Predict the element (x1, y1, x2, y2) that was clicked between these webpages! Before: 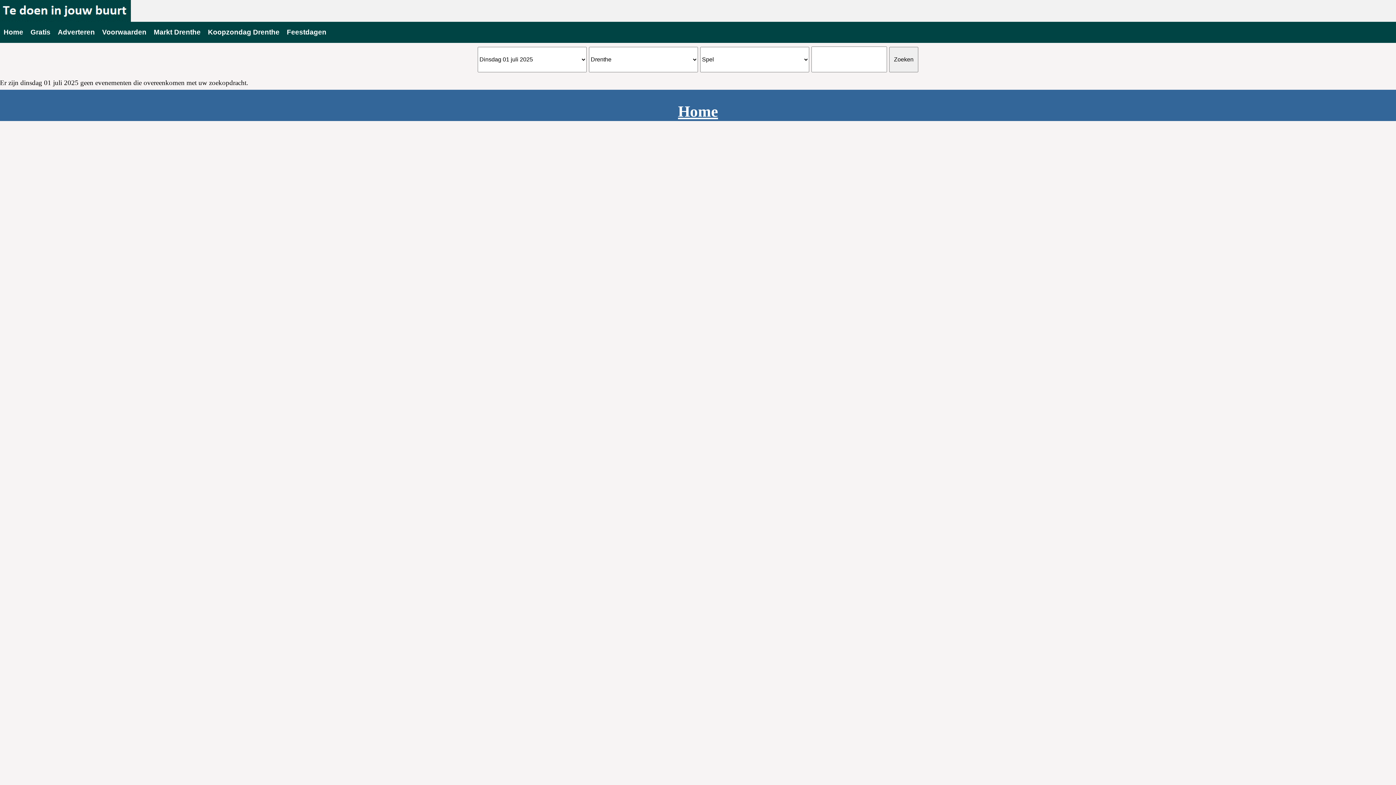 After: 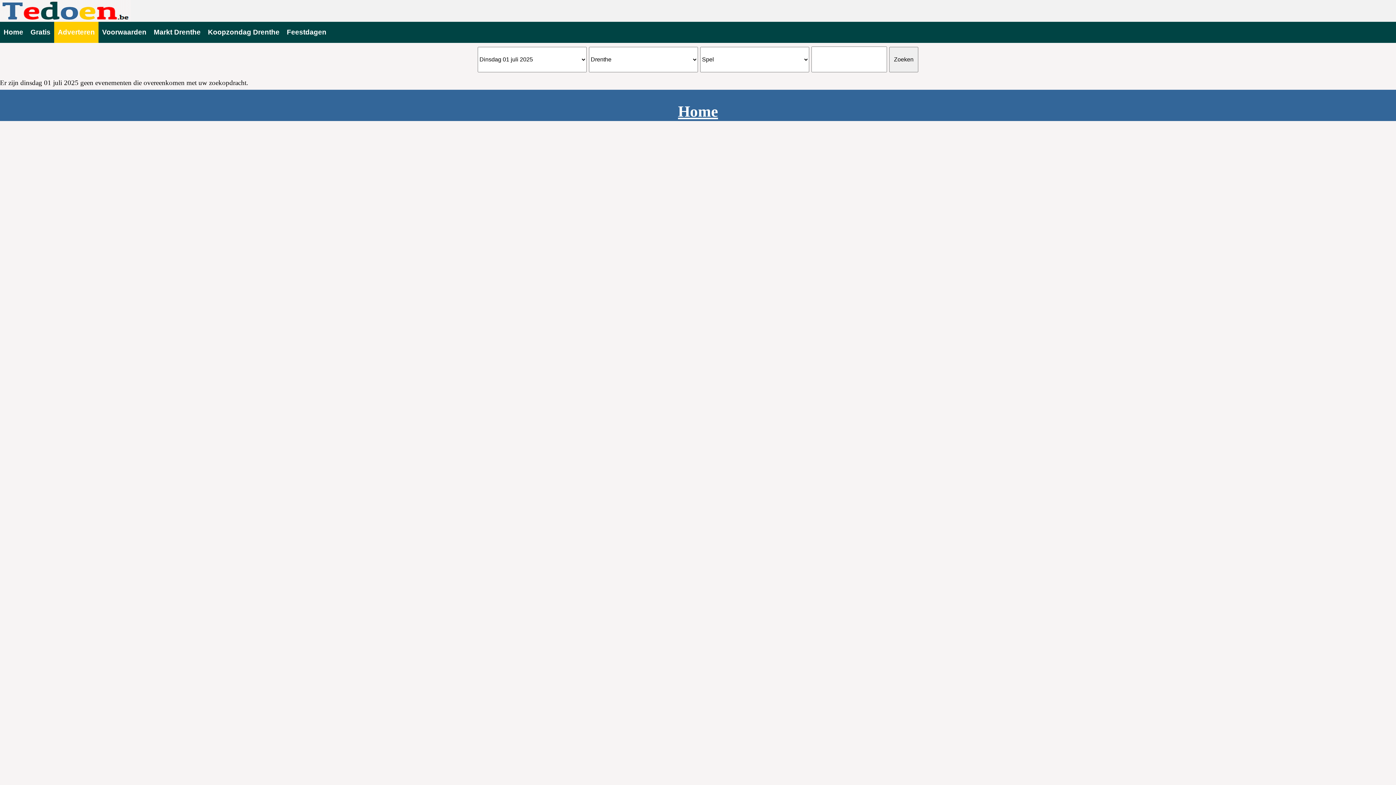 Action: label: Adverteren bbox: (54, 21, 98, 42)